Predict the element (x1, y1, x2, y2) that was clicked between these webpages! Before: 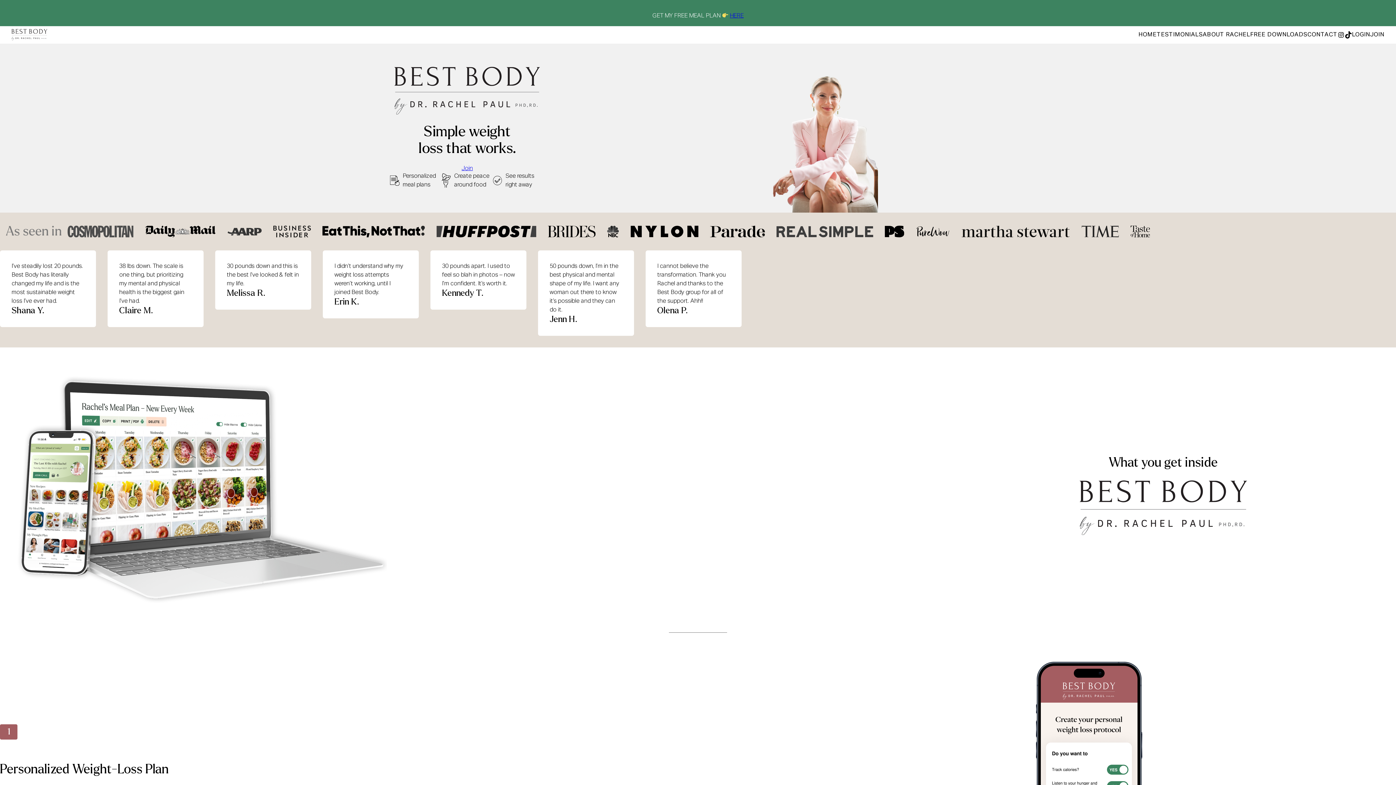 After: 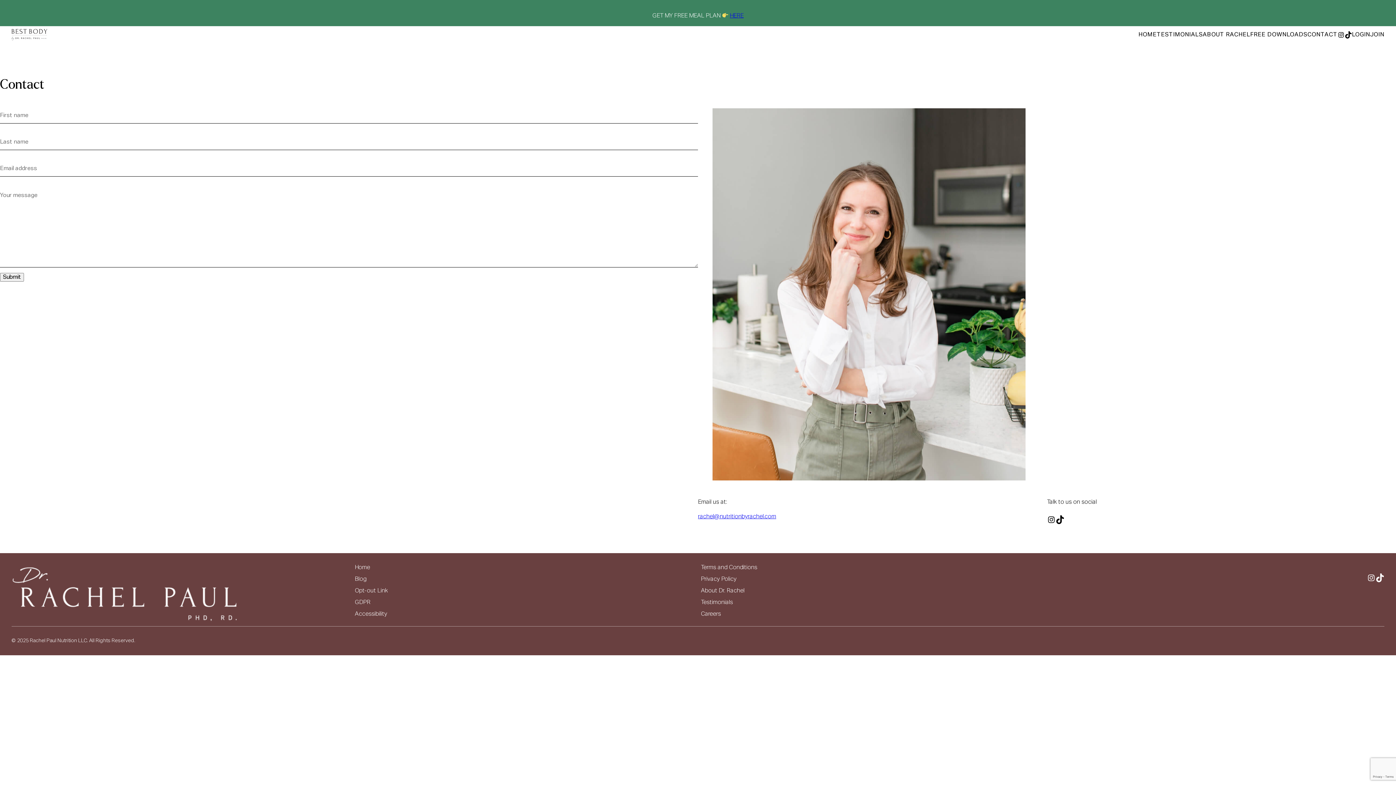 Action: label: CONTACT bbox: (1307, 32, 1337, 37)